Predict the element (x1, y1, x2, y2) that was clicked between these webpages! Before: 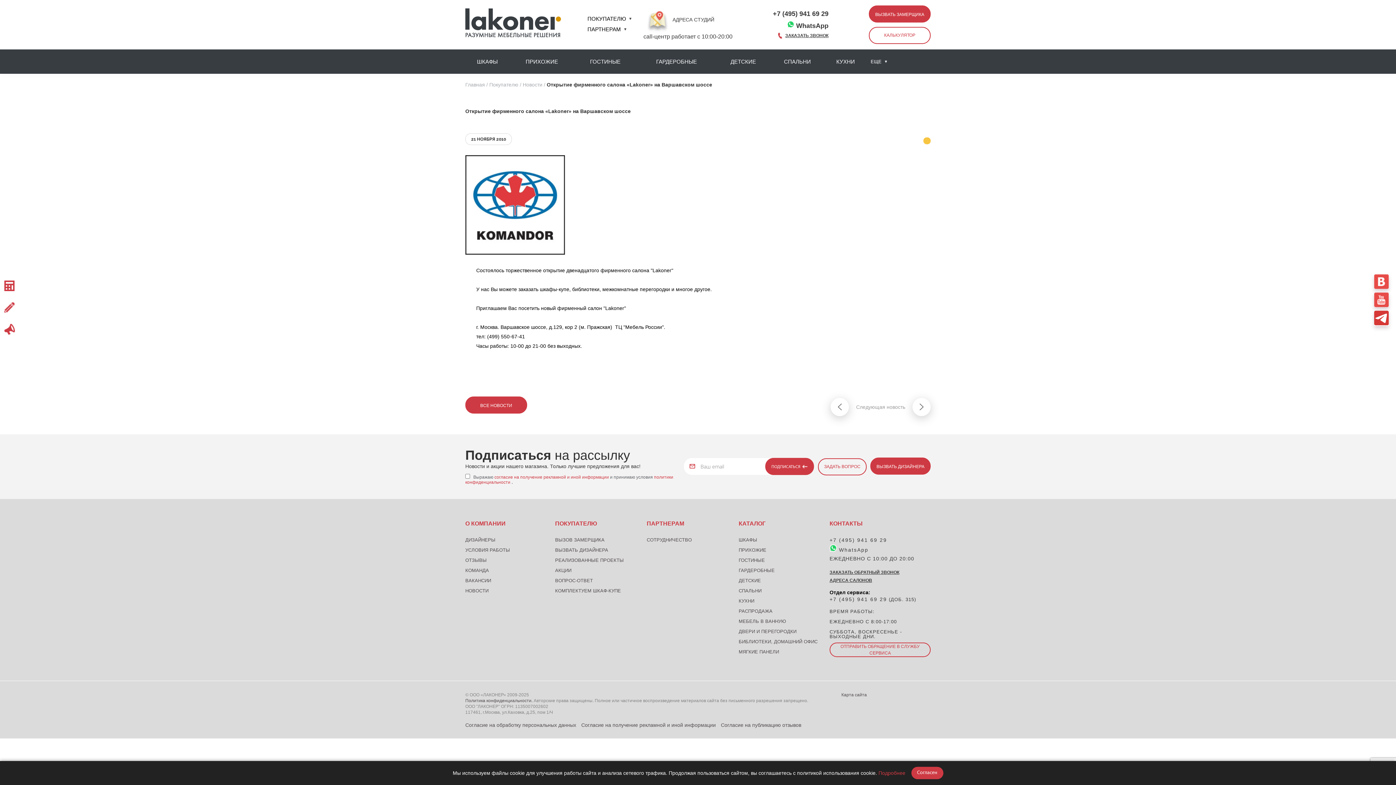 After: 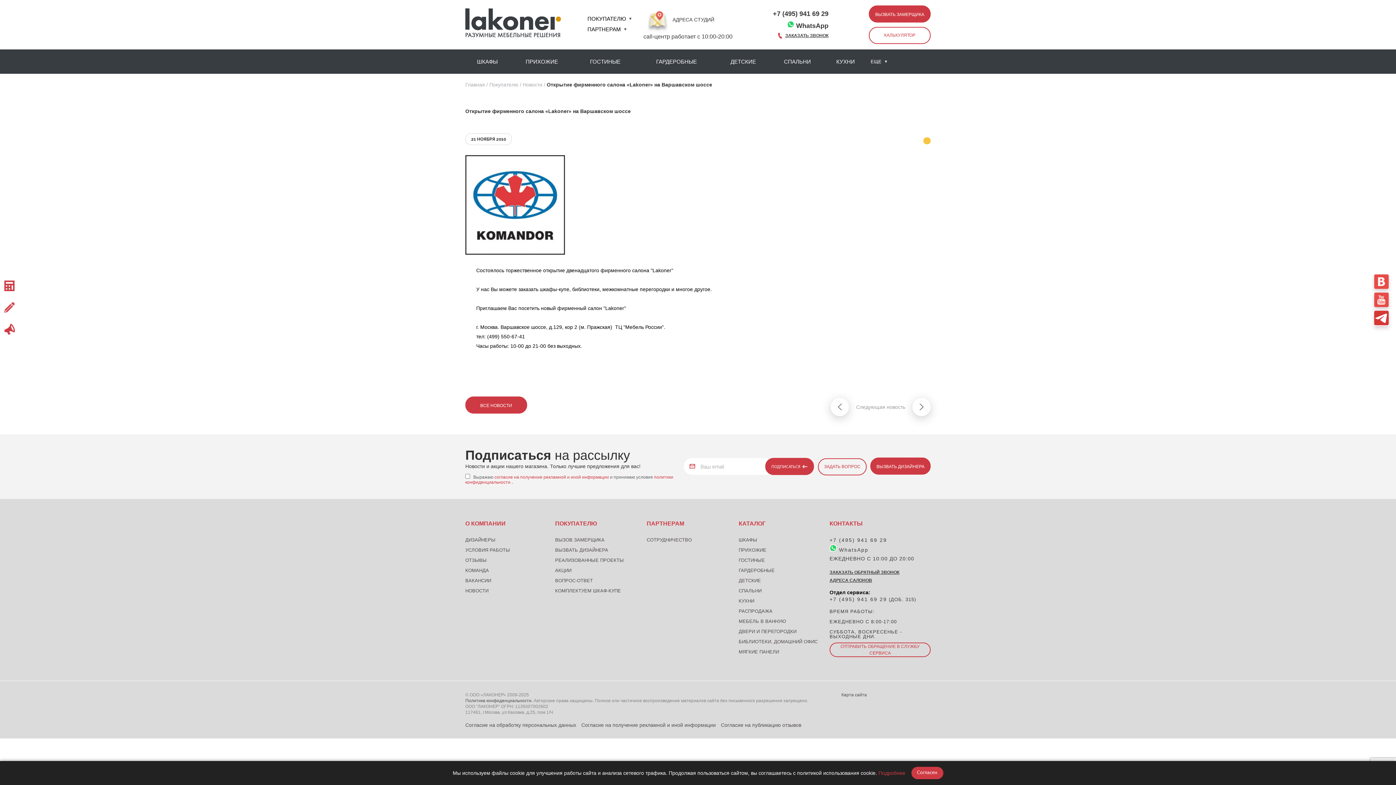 Action: bbox: (829, 537, 887, 543) label: +7 (495) 941 69 29